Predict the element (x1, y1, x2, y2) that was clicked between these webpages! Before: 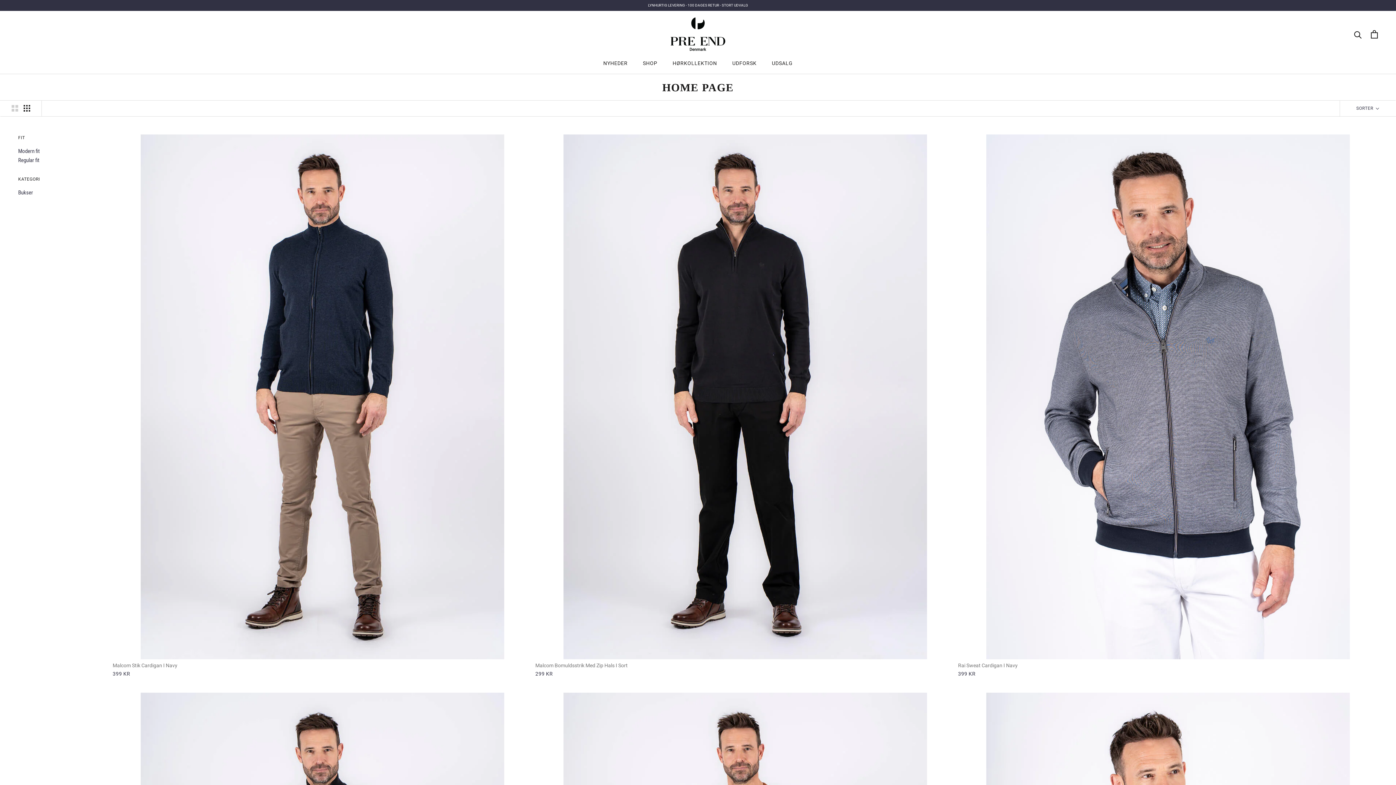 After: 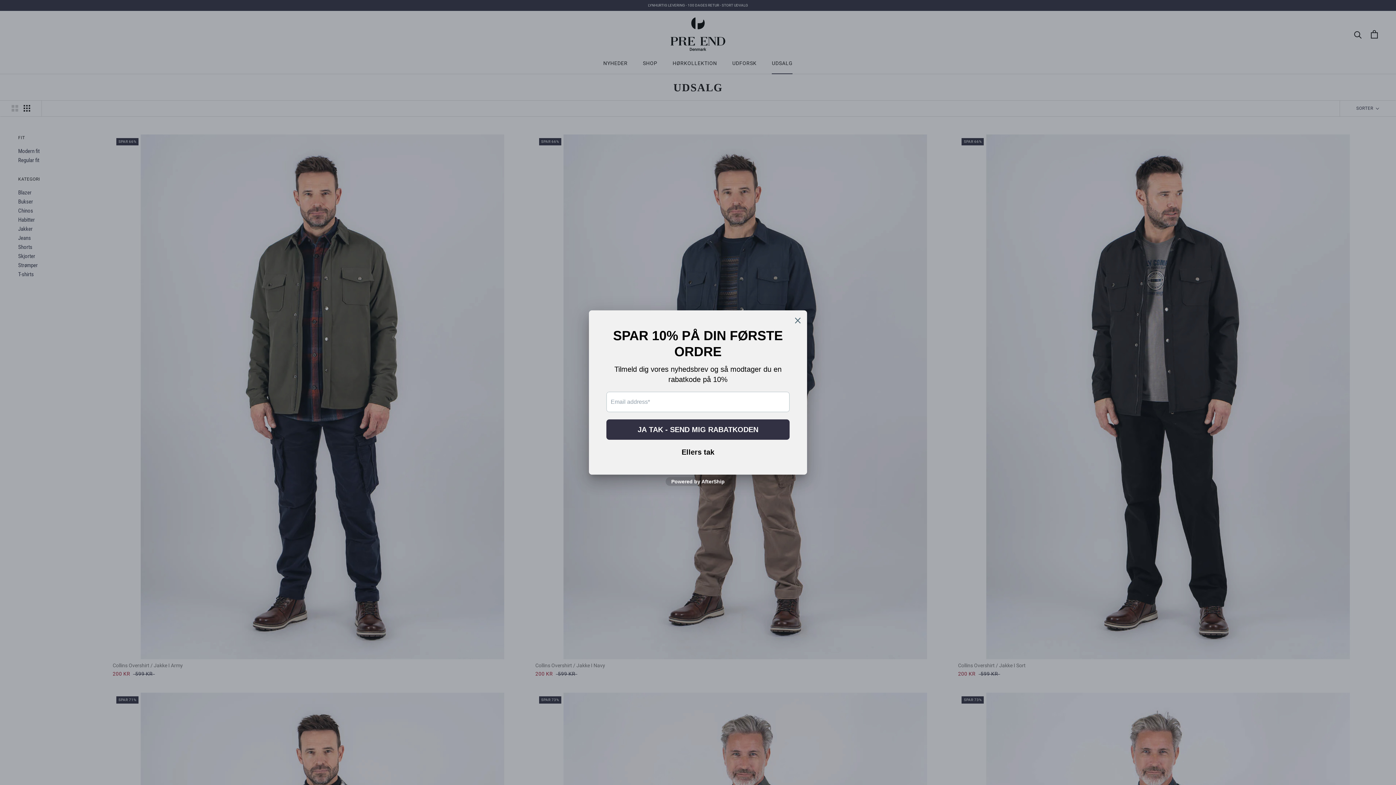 Action: label: UDSALG
UDSALG bbox: (772, 60, 792, 66)